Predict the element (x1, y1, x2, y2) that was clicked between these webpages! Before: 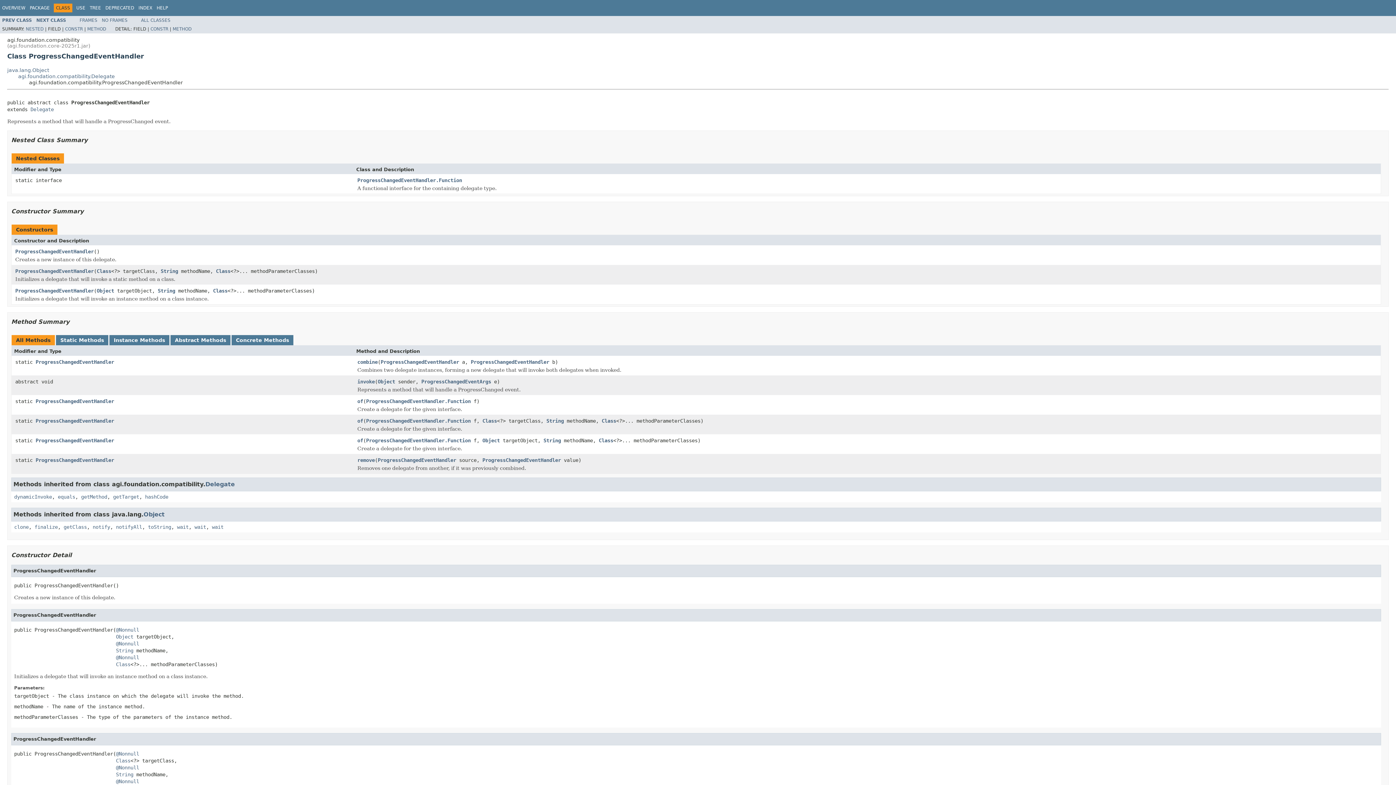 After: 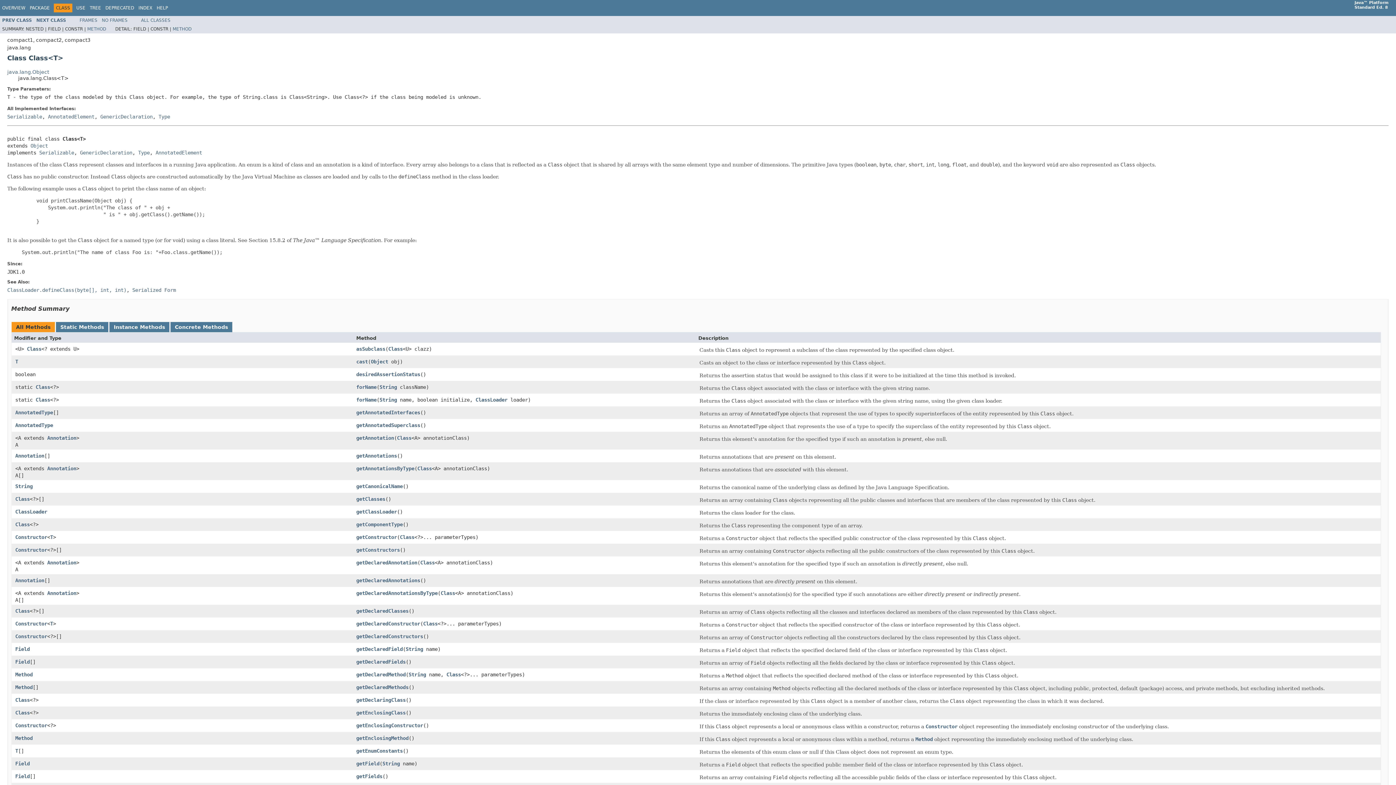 Action: bbox: (213, 287, 227, 293) label: Class